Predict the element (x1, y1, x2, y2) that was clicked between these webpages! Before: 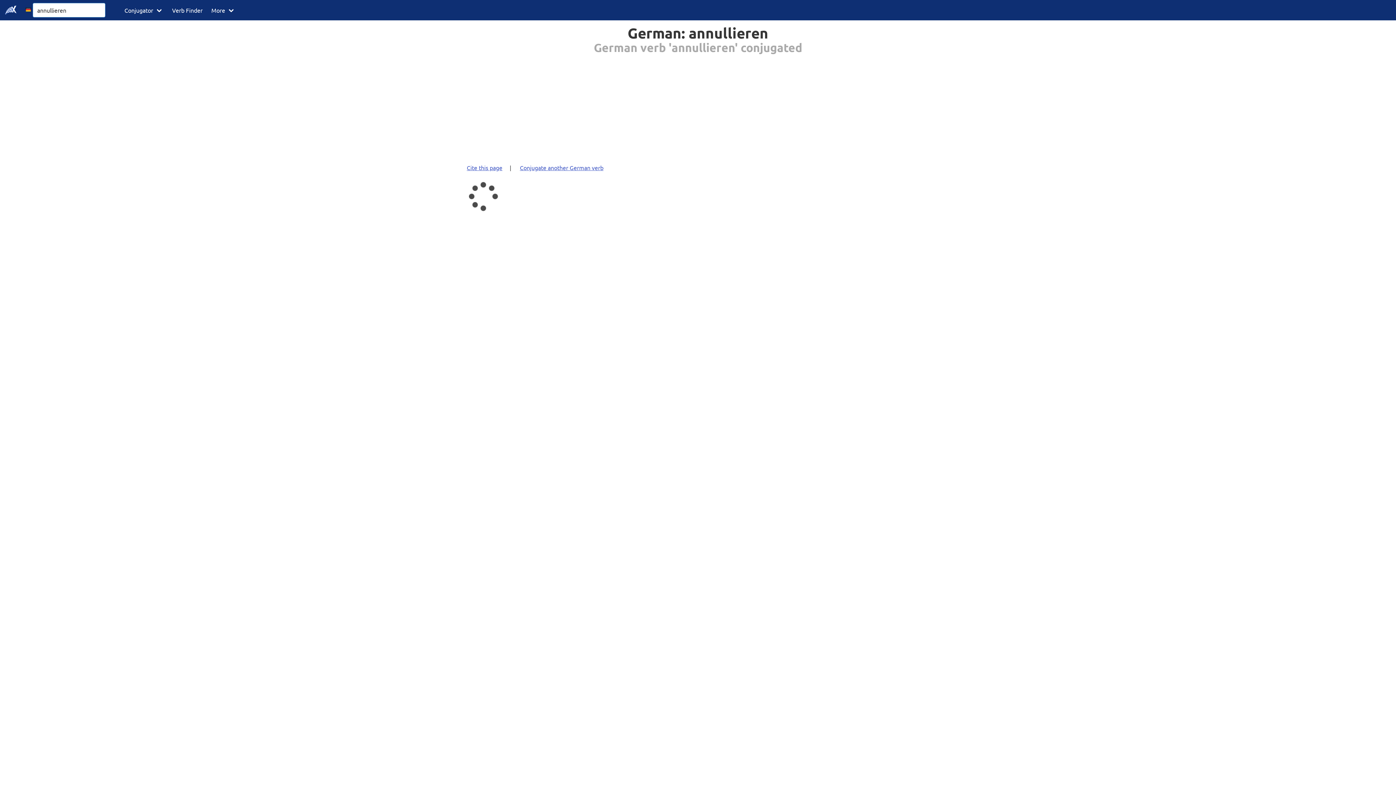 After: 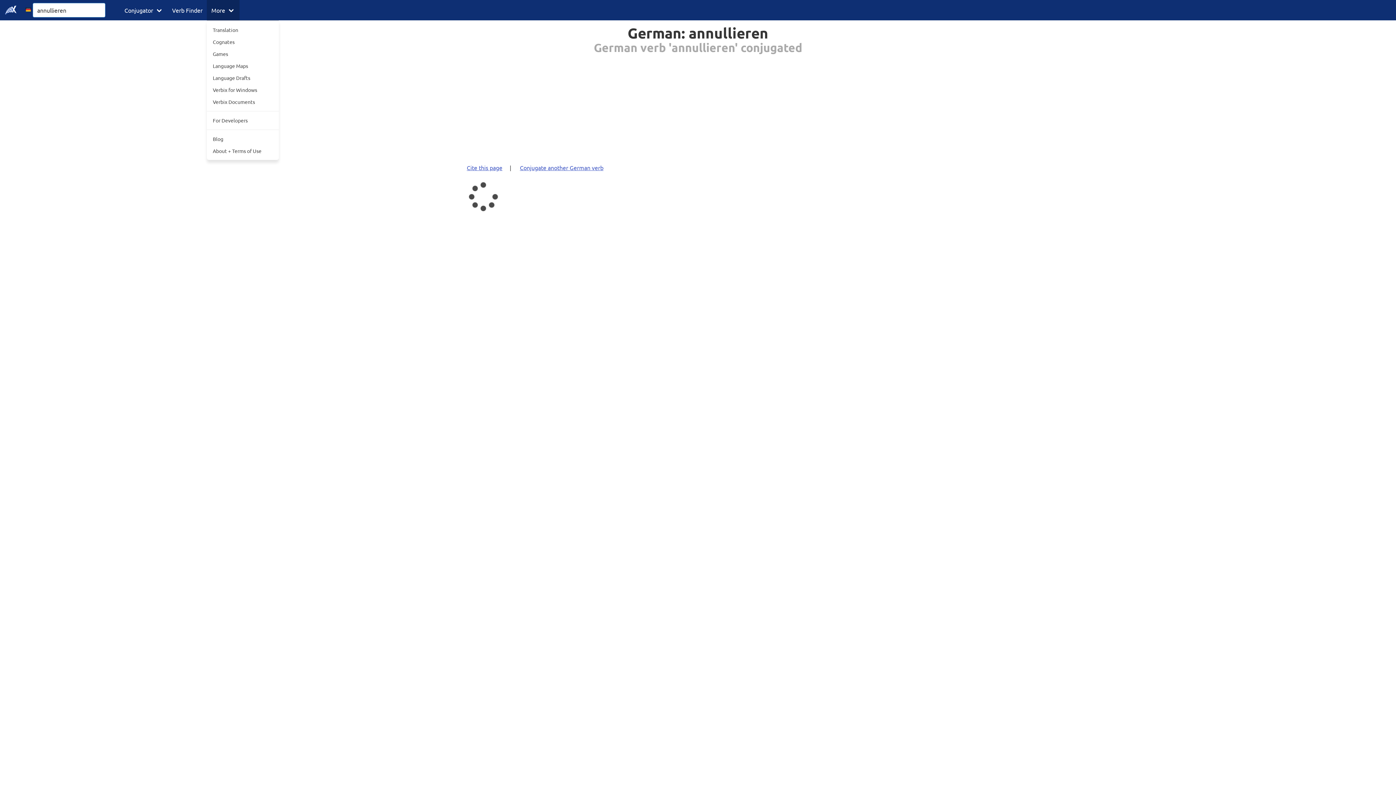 Action: label: More bbox: (207, 0, 239, 20)